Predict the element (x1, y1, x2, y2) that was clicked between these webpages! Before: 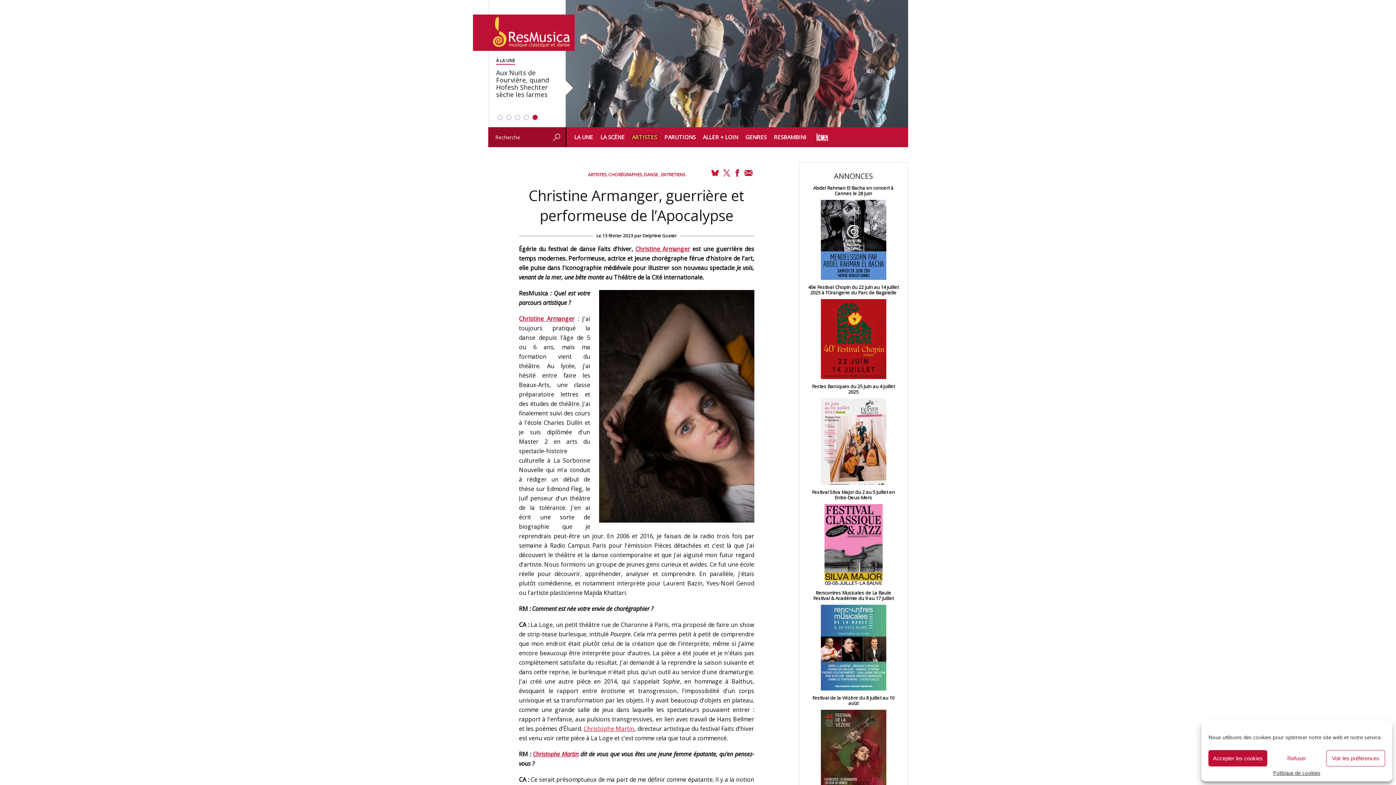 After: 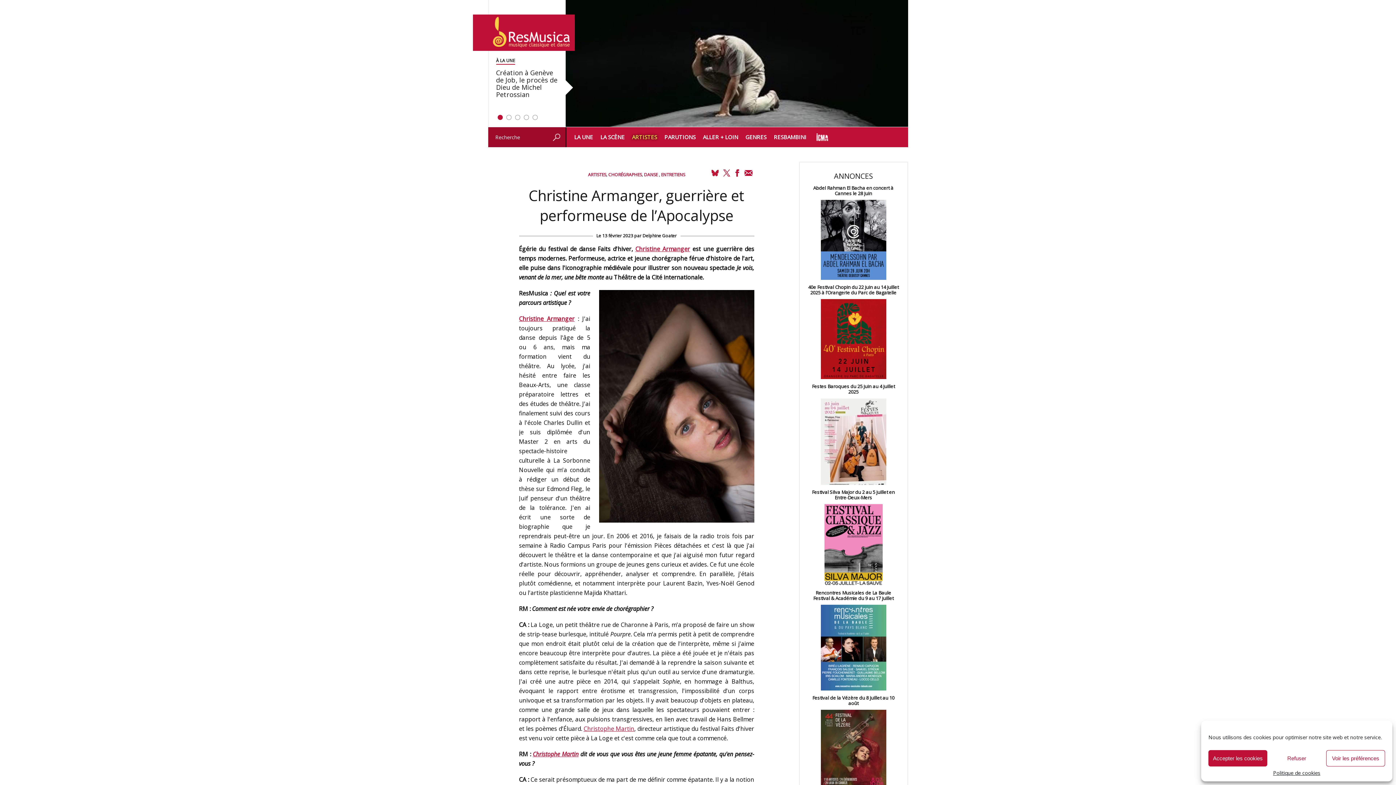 Action: bbox: (497, 114, 502, 120) label: 1